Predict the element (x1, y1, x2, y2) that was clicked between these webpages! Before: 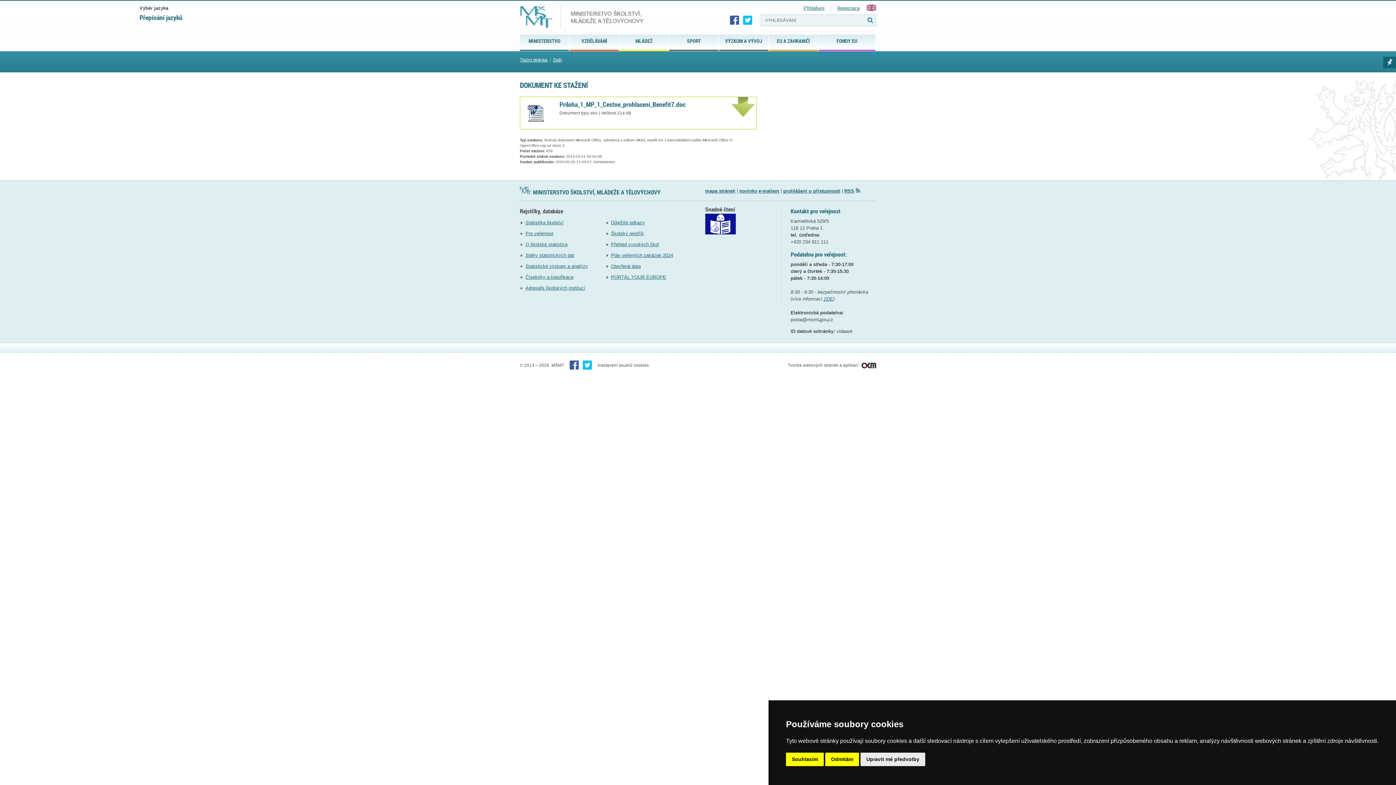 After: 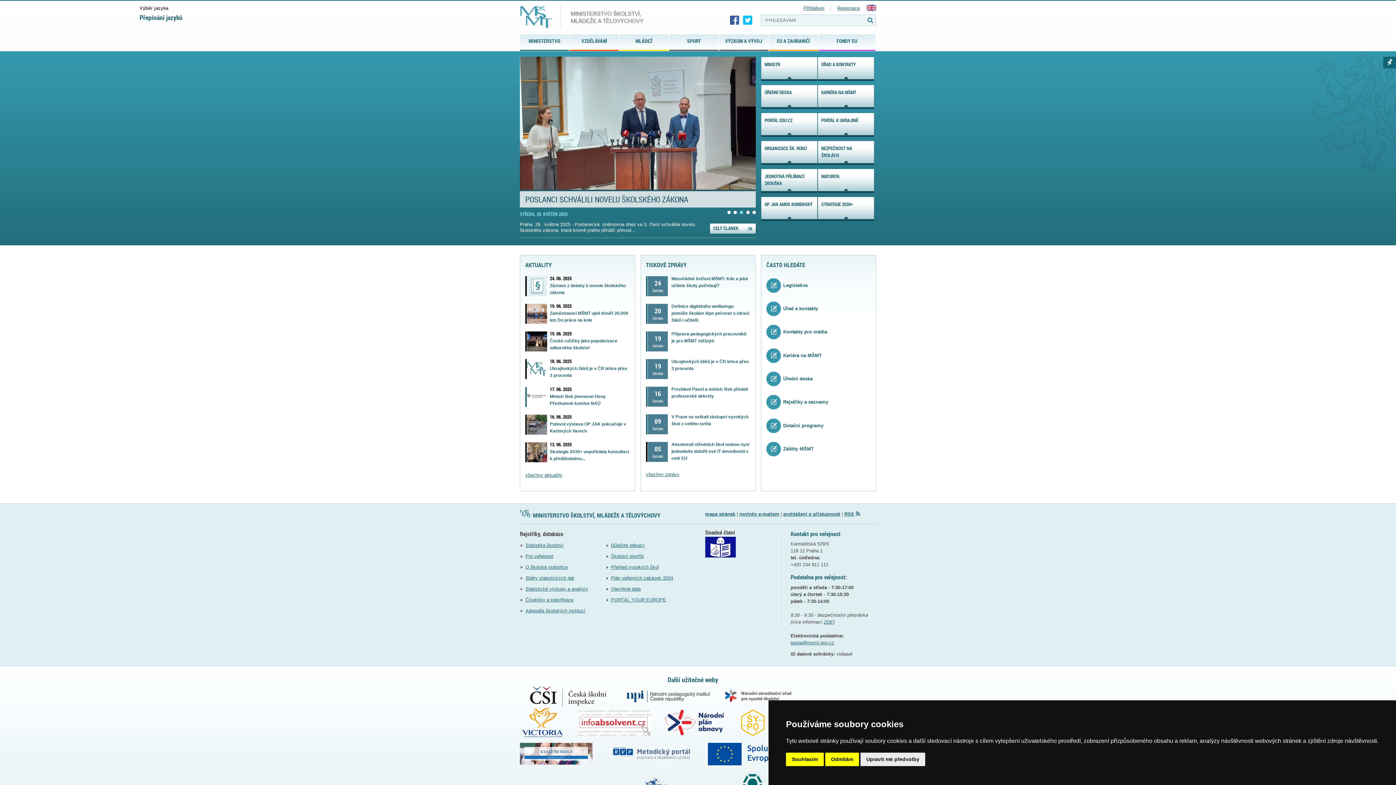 Action: label: MŠMT ČR bbox: (520, 4, 644, 29)